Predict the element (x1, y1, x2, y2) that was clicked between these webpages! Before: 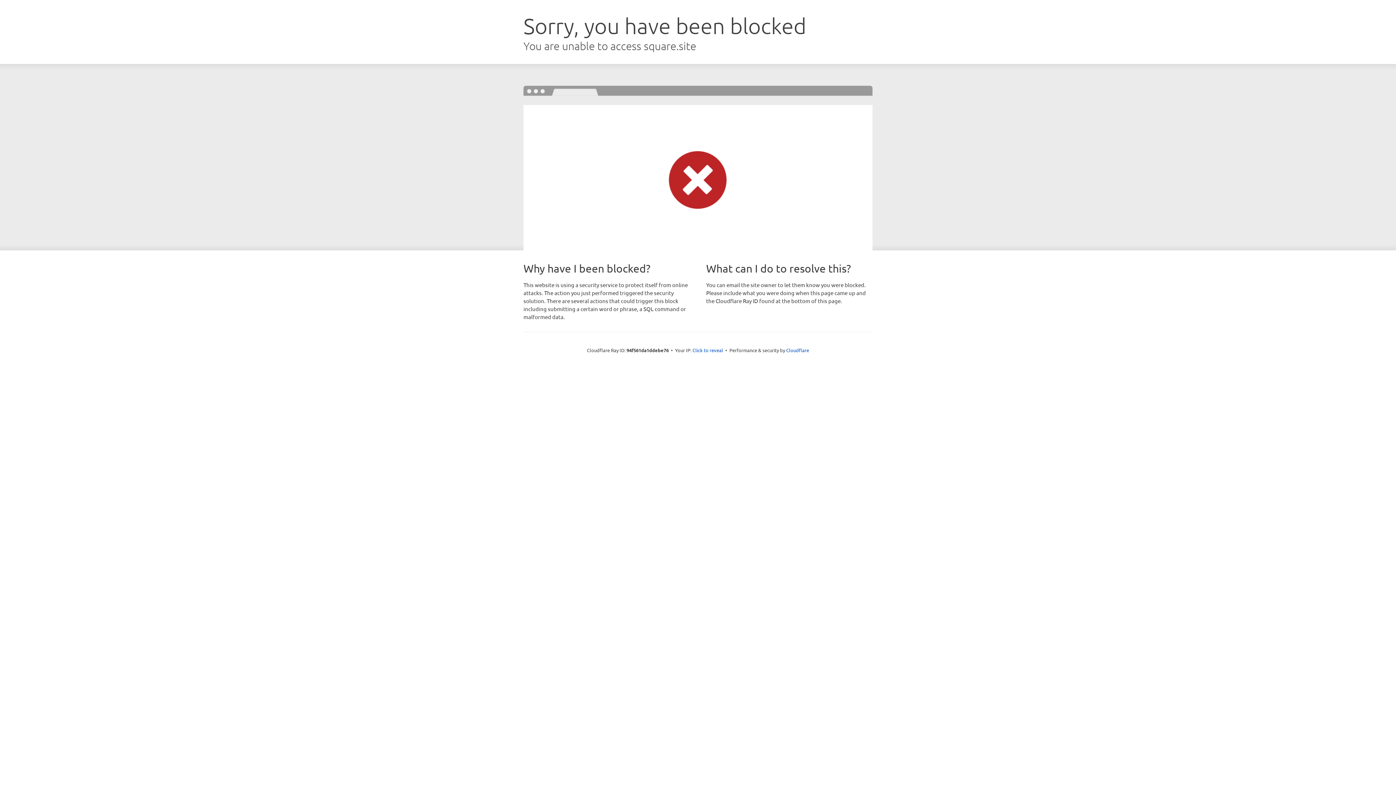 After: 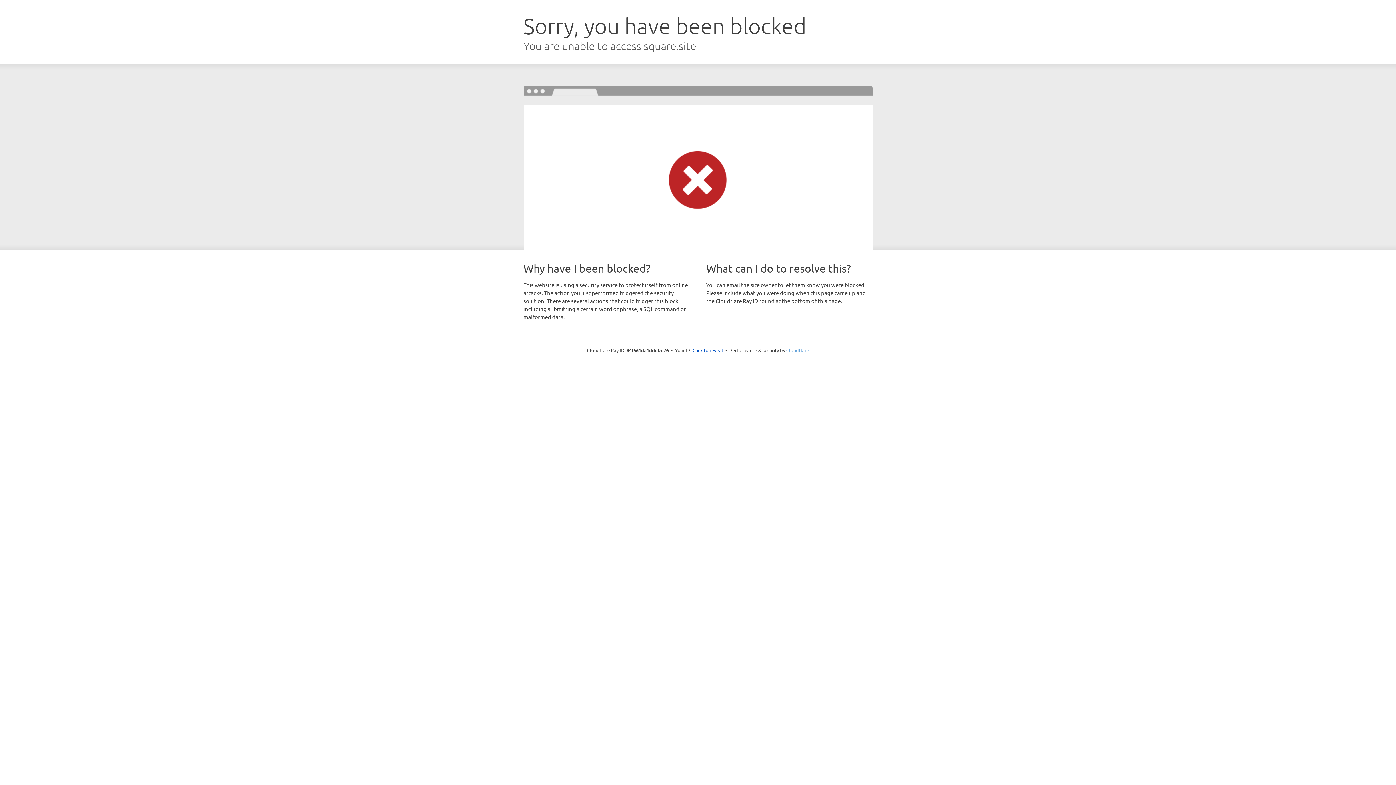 Action: bbox: (786, 347, 809, 353) label: Cloudflare